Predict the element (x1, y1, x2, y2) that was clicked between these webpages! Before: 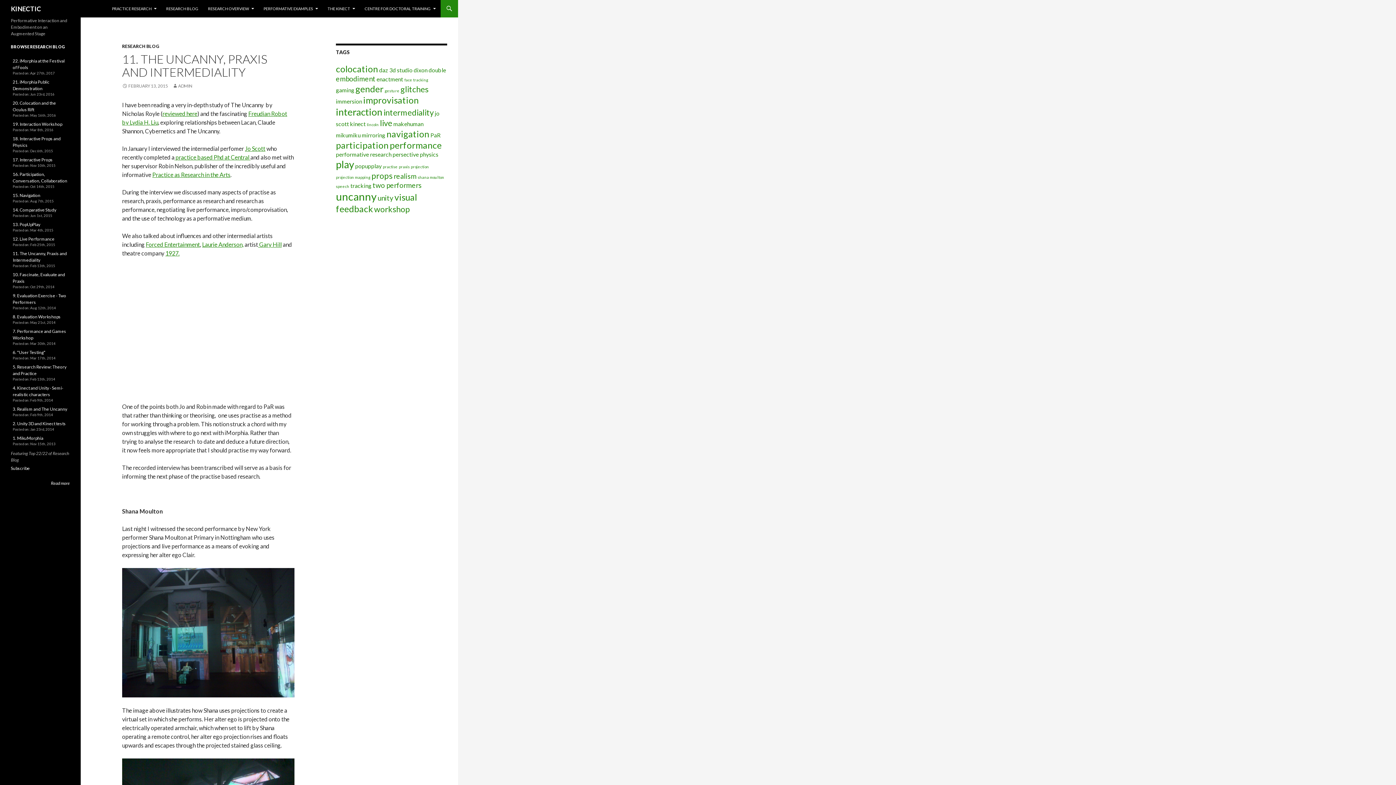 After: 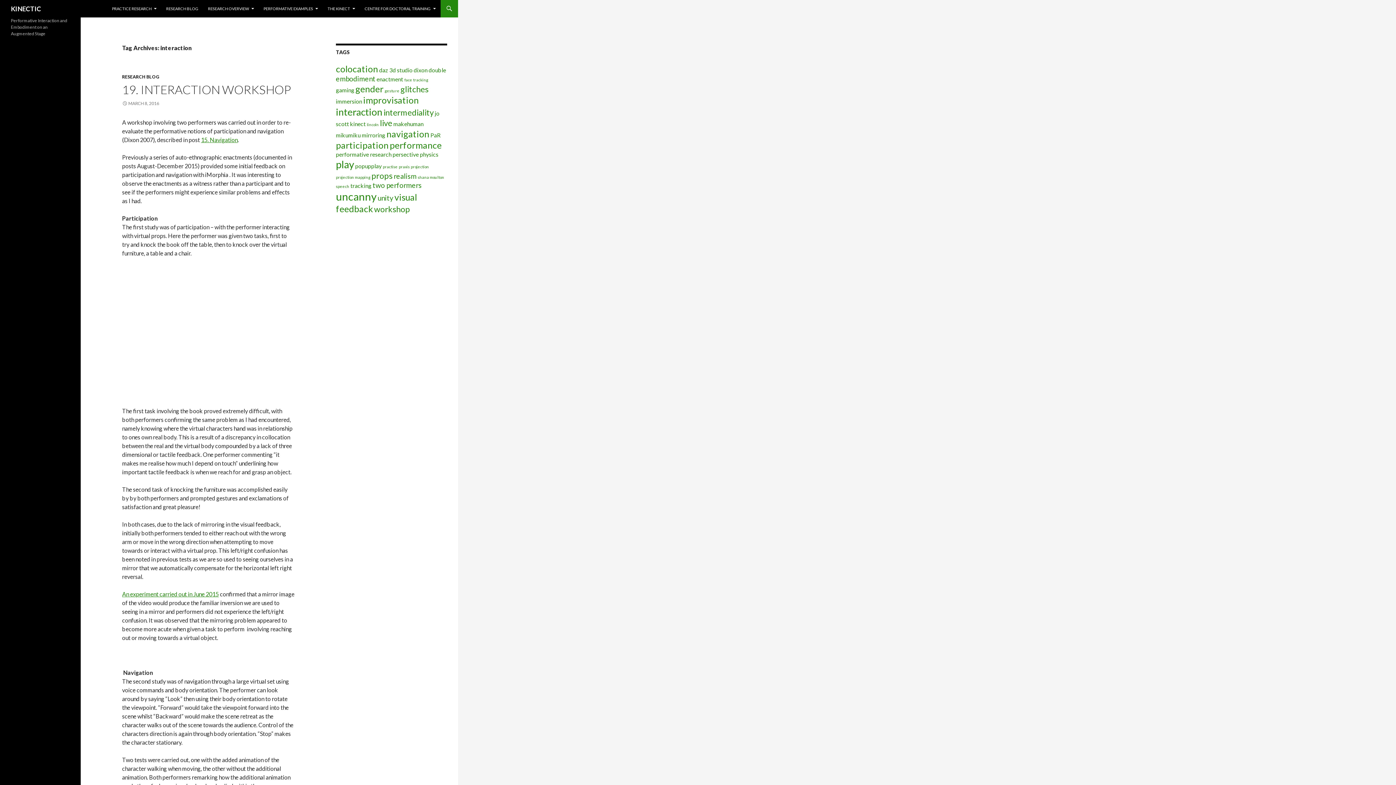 Action: label: interaction bbox: (336, 106, 382, 117)